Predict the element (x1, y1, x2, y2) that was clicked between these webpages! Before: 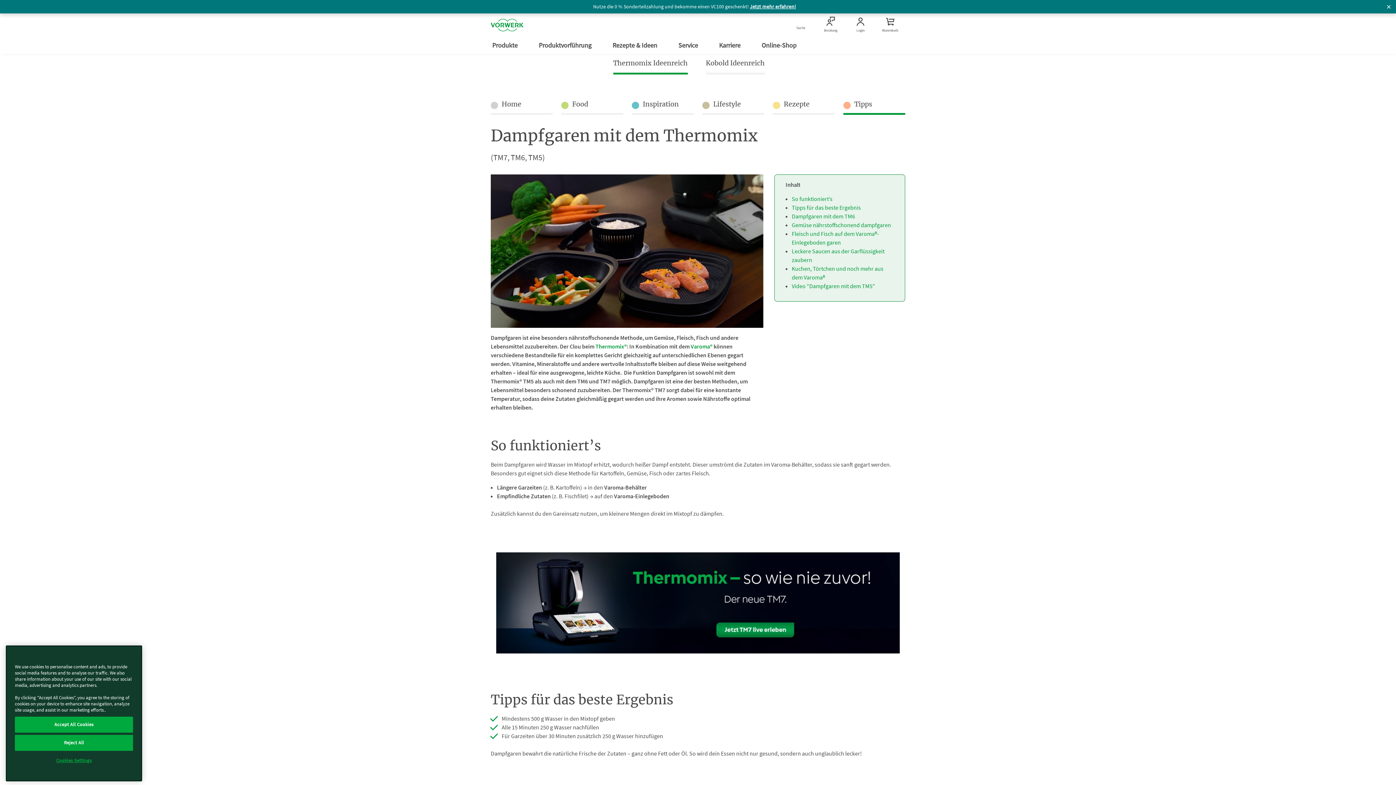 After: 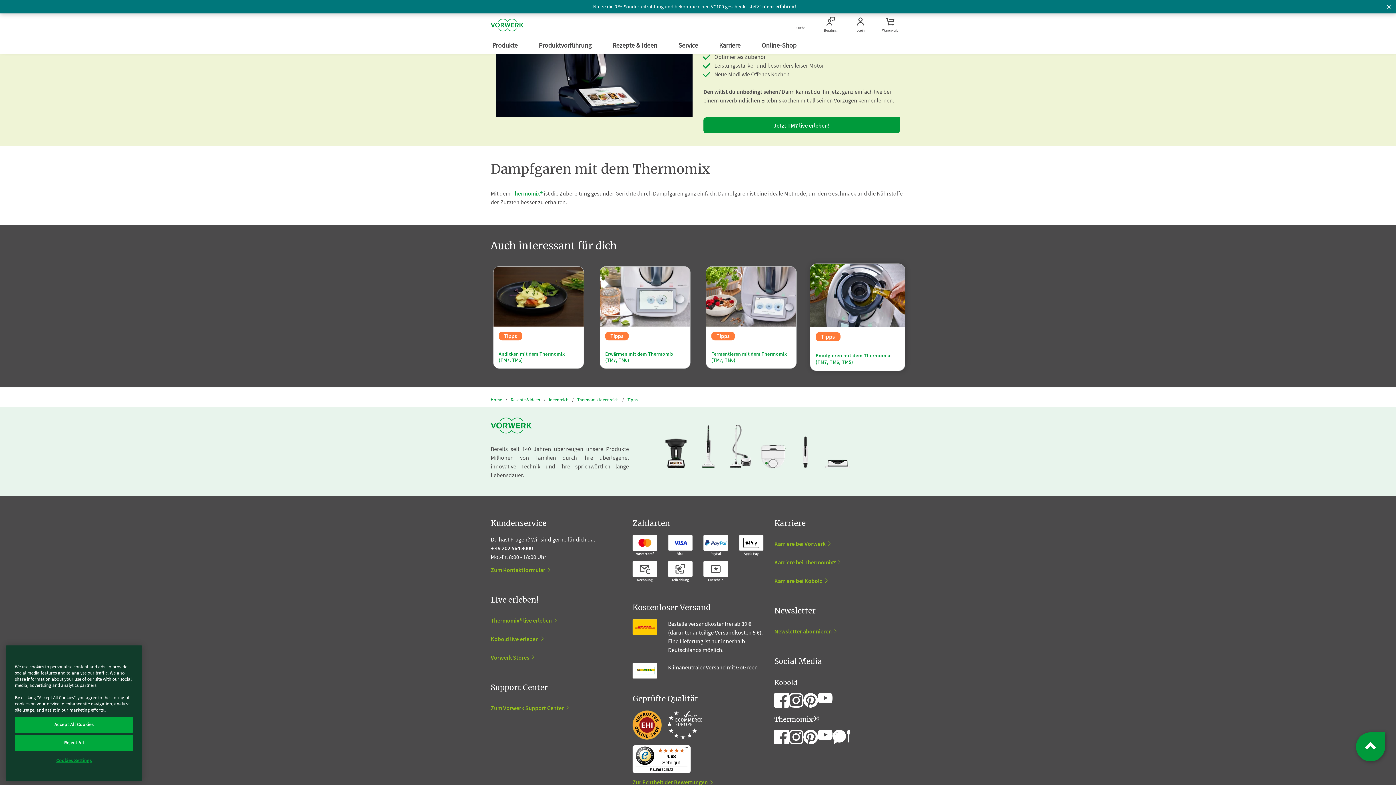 Action: bbox: (792, 282, 875, 289) label: Video "Dampfgaren mit dem TM5"